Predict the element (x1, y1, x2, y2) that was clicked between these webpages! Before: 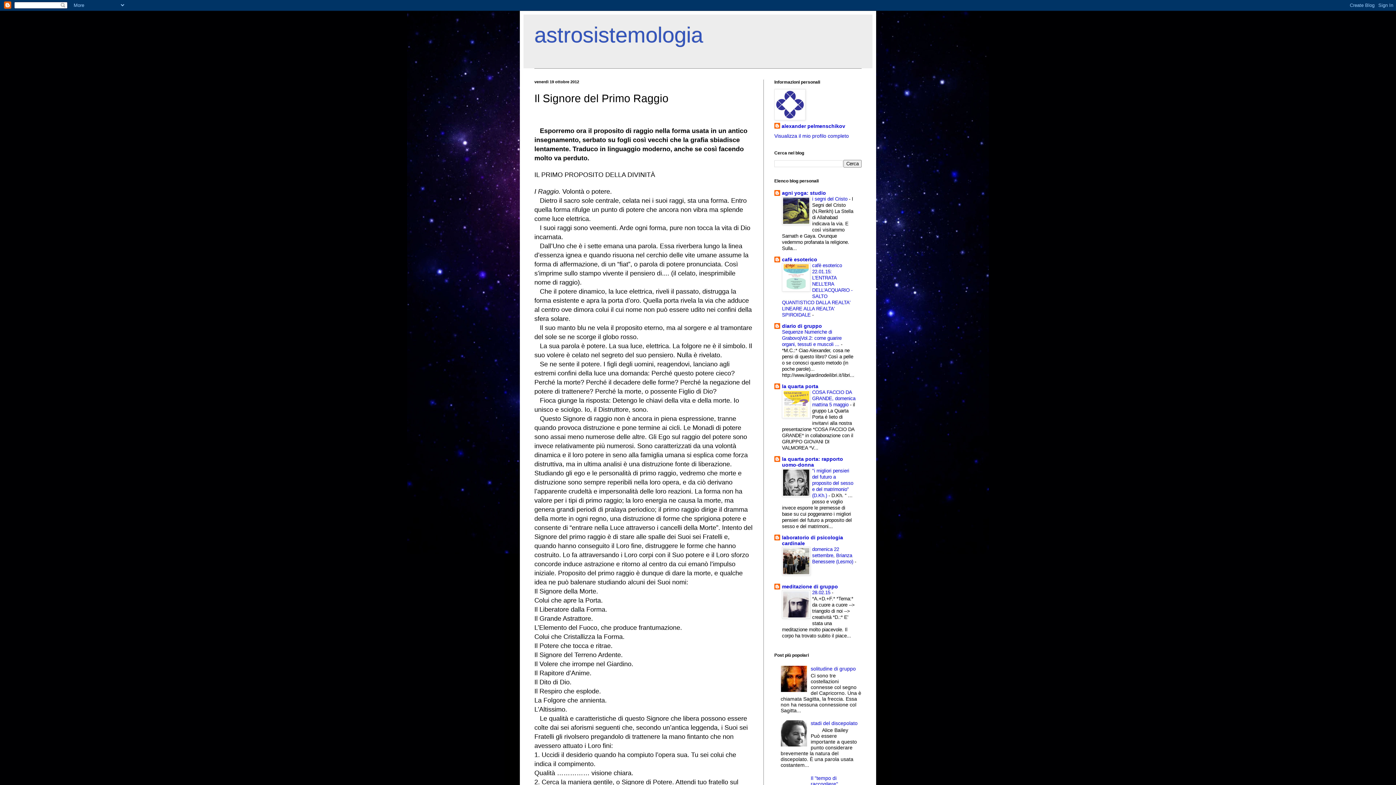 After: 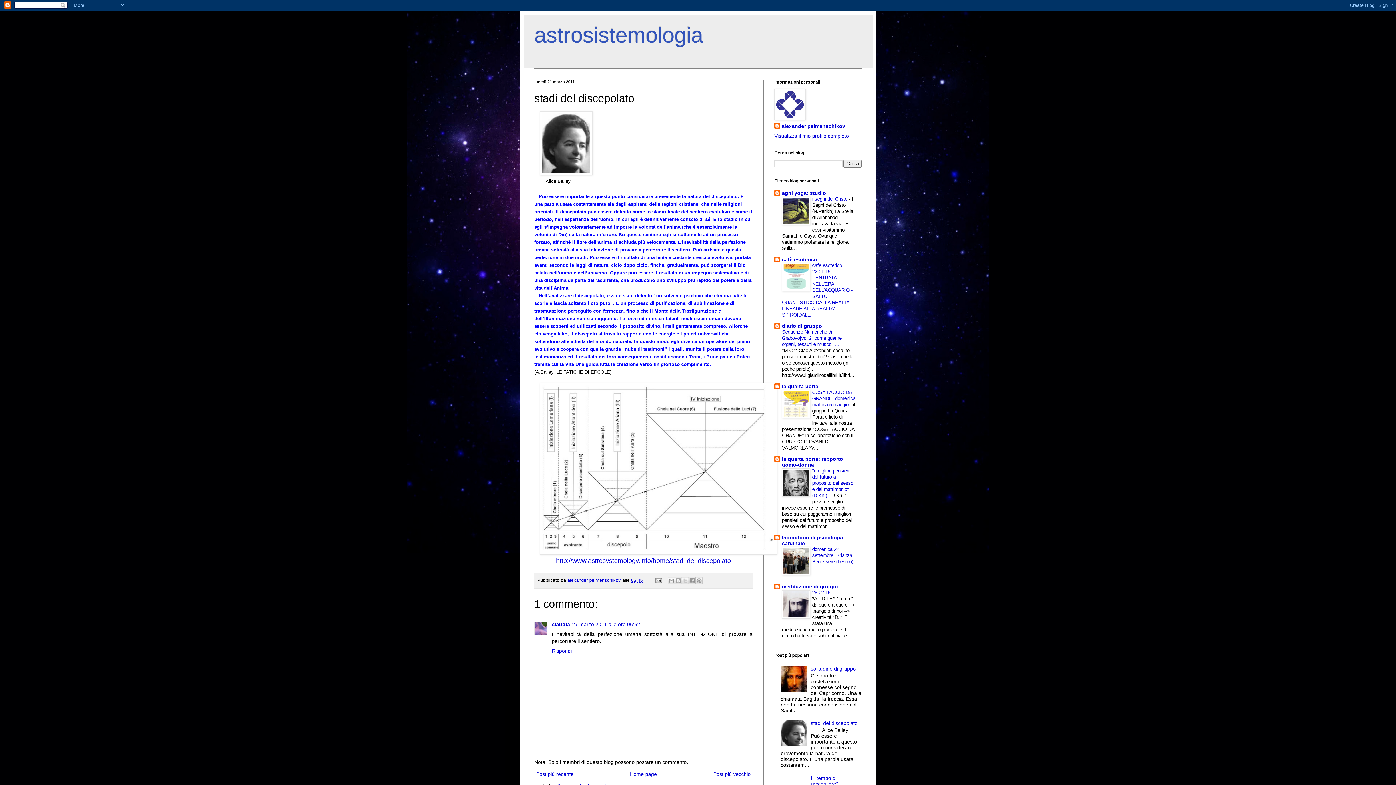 Action: bbox: (810, 720, 857, 726) label: stadi del discepolato